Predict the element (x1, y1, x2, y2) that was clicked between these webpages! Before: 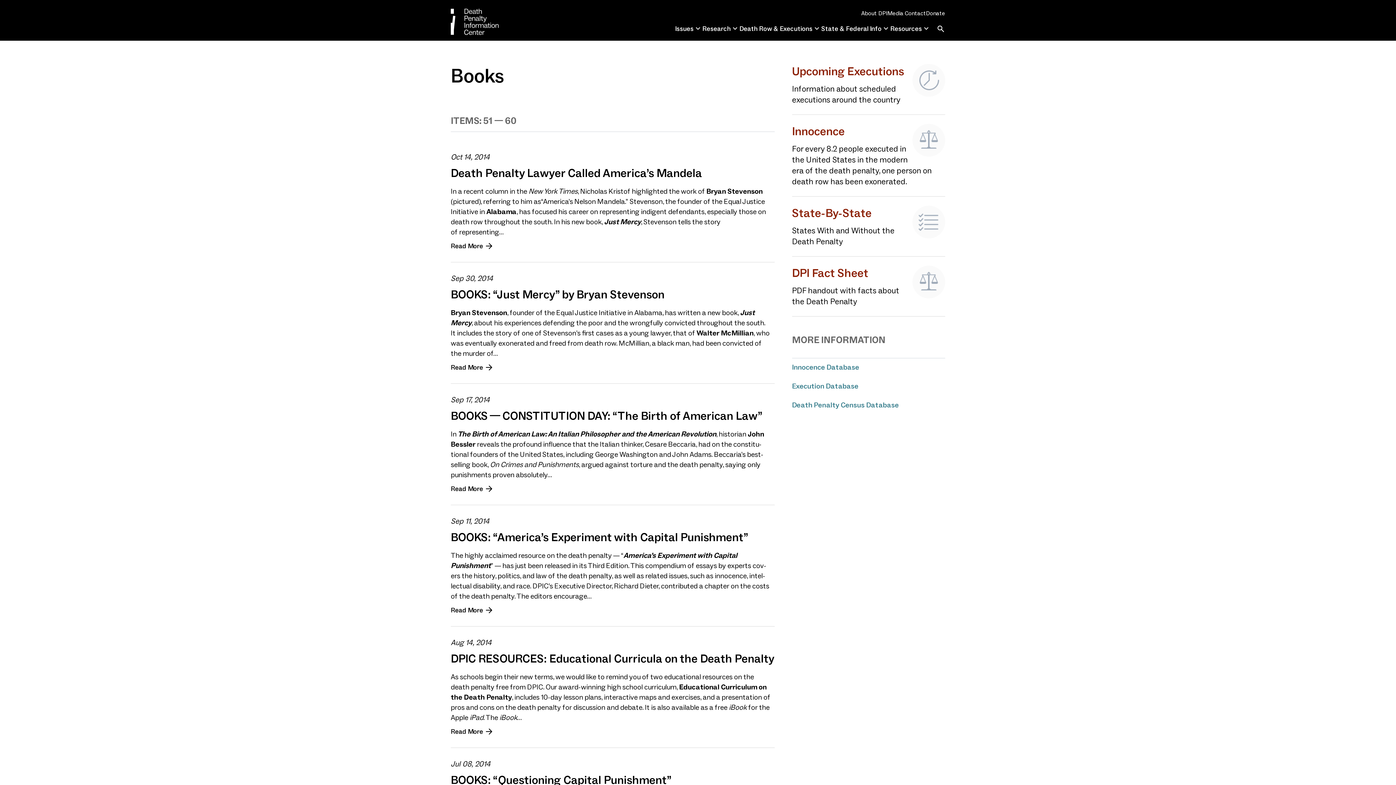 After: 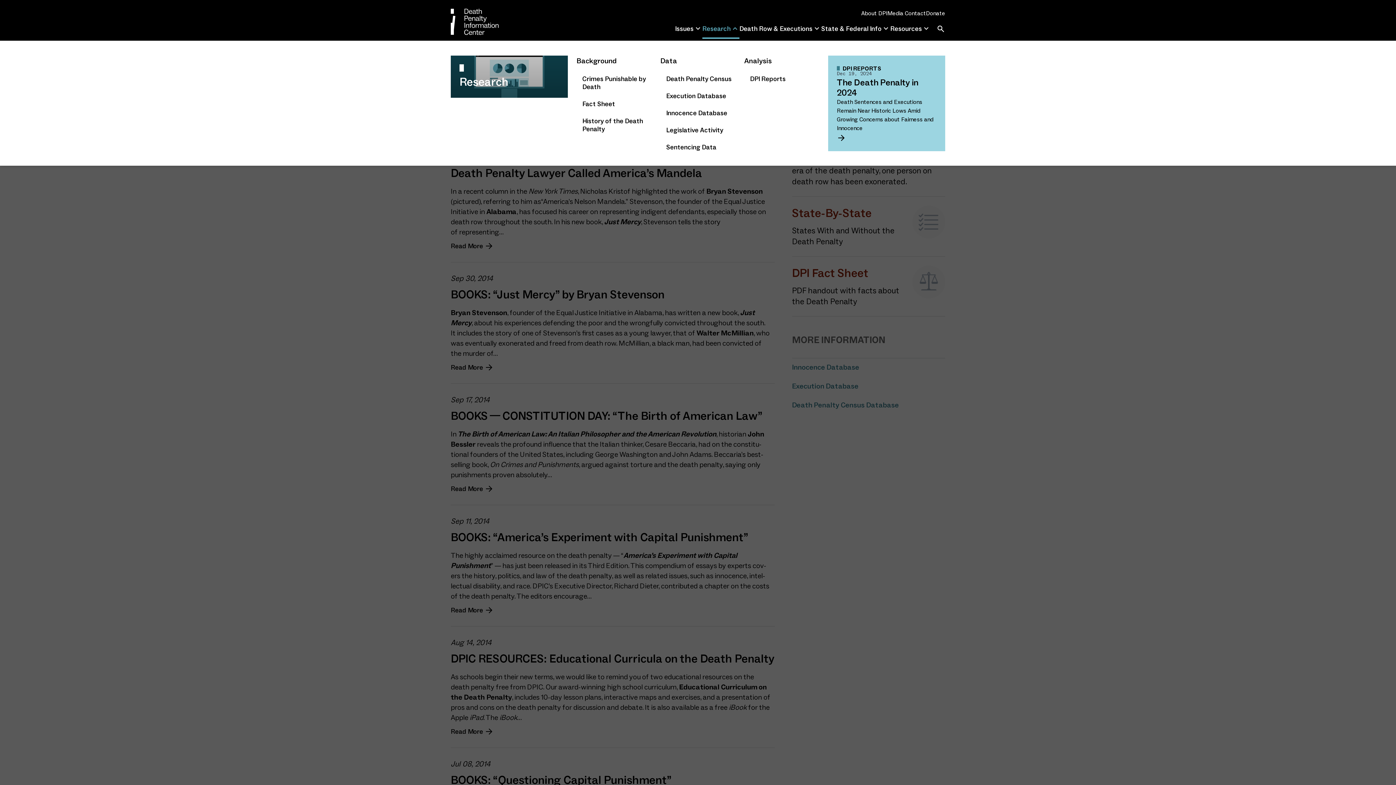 Action: label: Research bbox: (702, 24, 739, 33)